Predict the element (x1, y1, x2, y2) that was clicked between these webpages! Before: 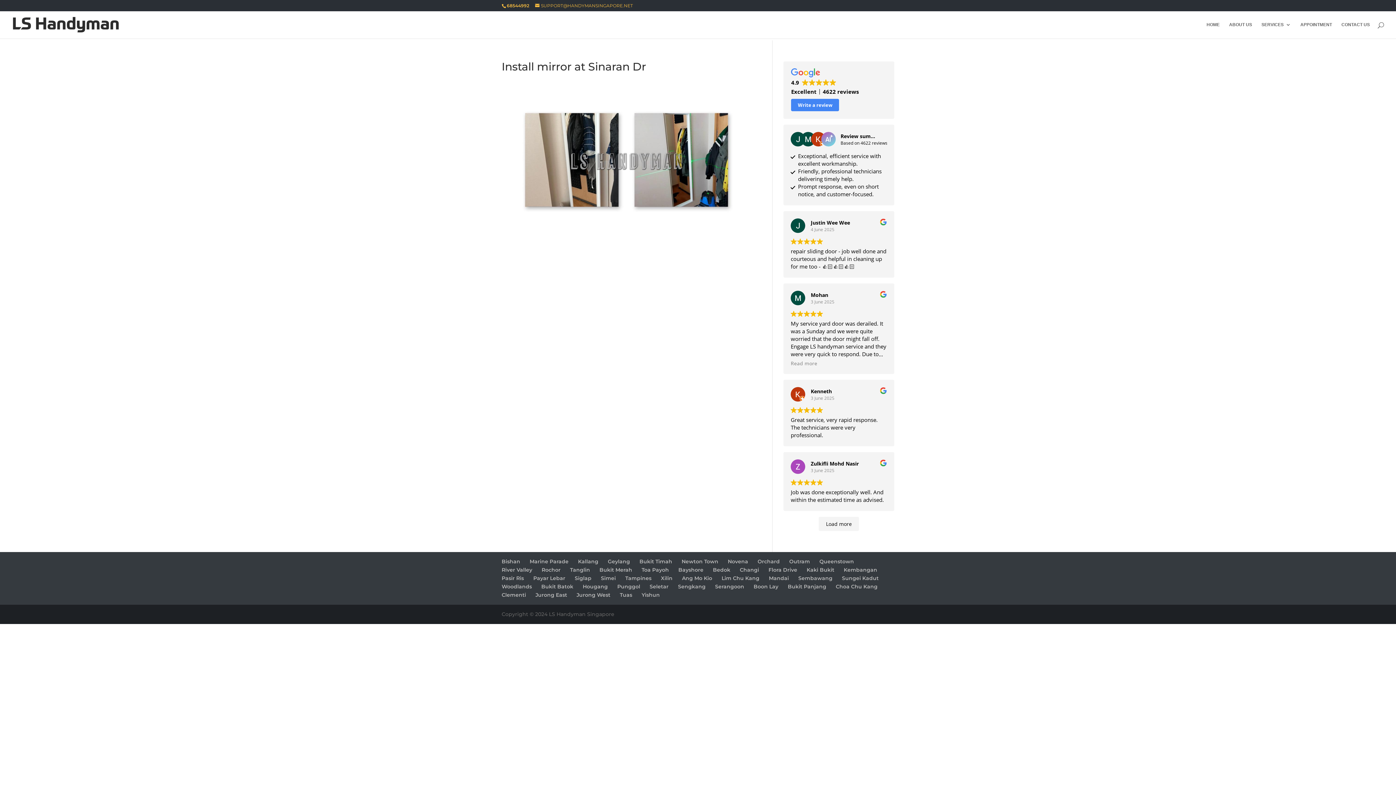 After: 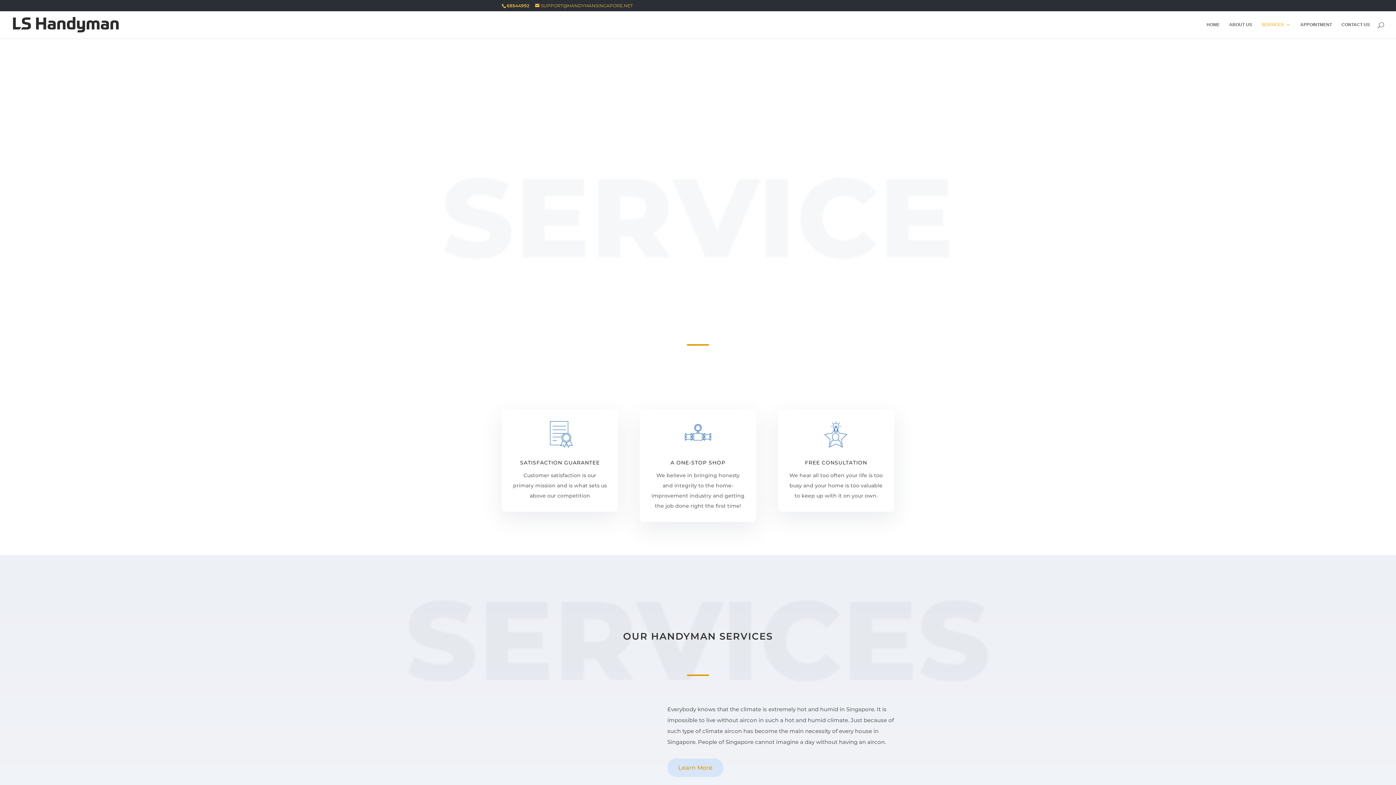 Action: label: SERVICES bbox: (1261, 22, 1291, 38)